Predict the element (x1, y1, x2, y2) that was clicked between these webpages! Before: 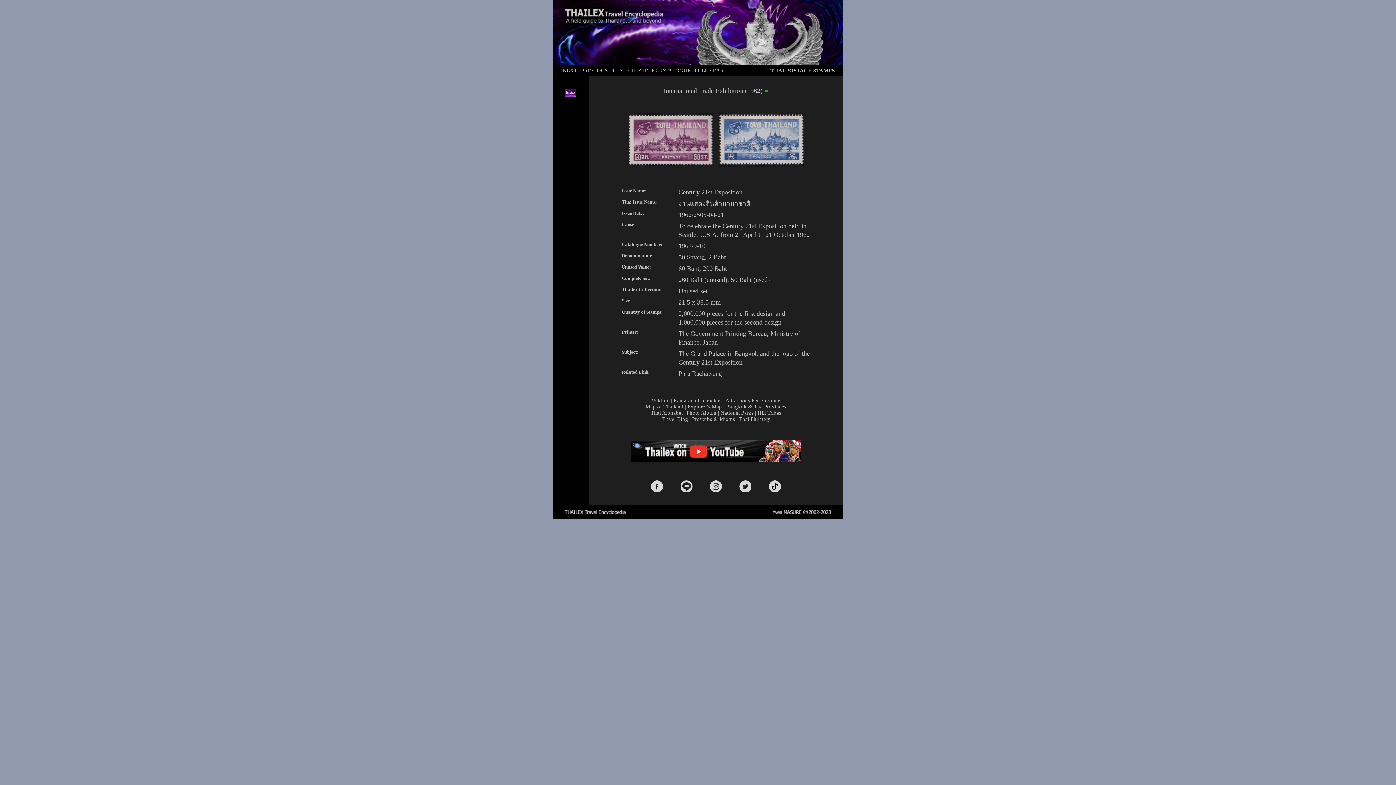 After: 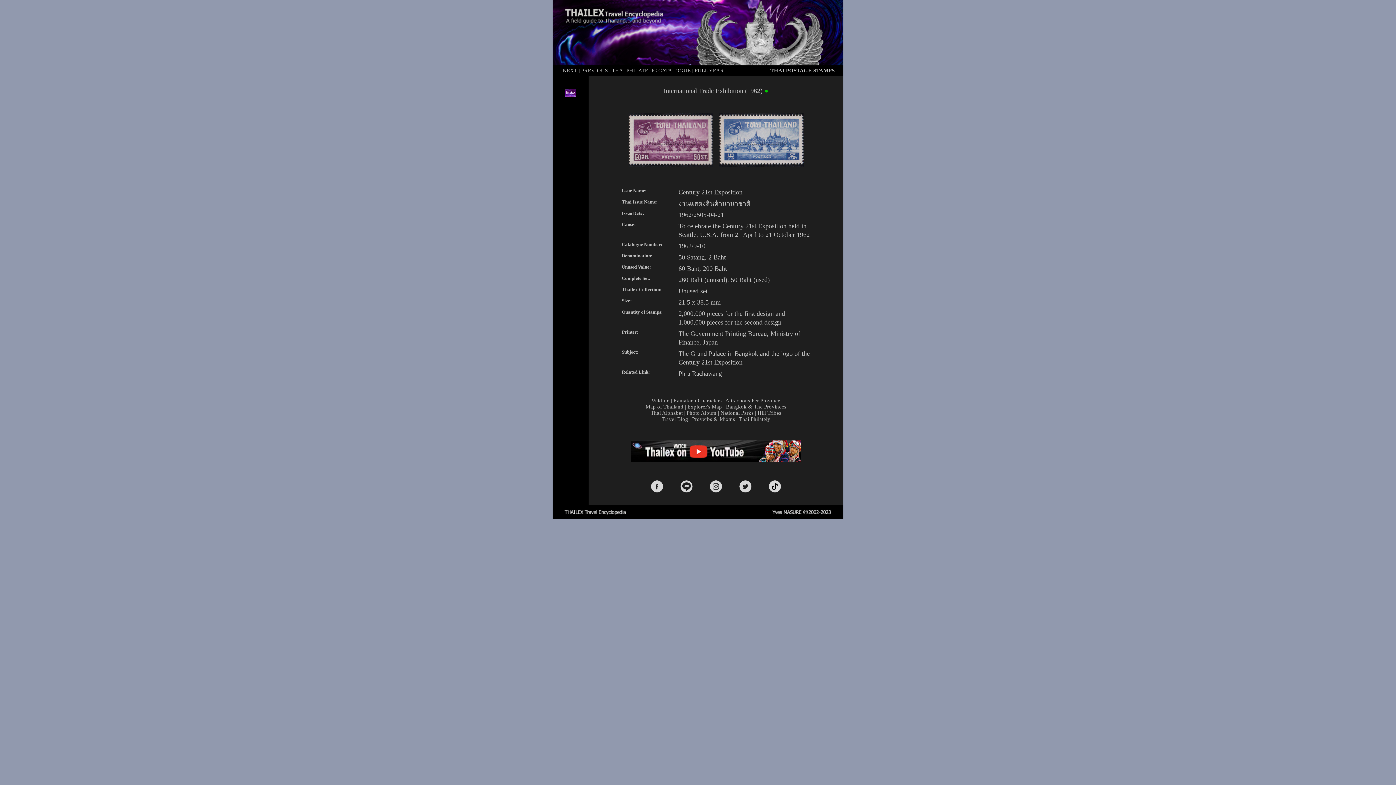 Action: bbox: (687, 404, 722, 409) label: Explorer's Map